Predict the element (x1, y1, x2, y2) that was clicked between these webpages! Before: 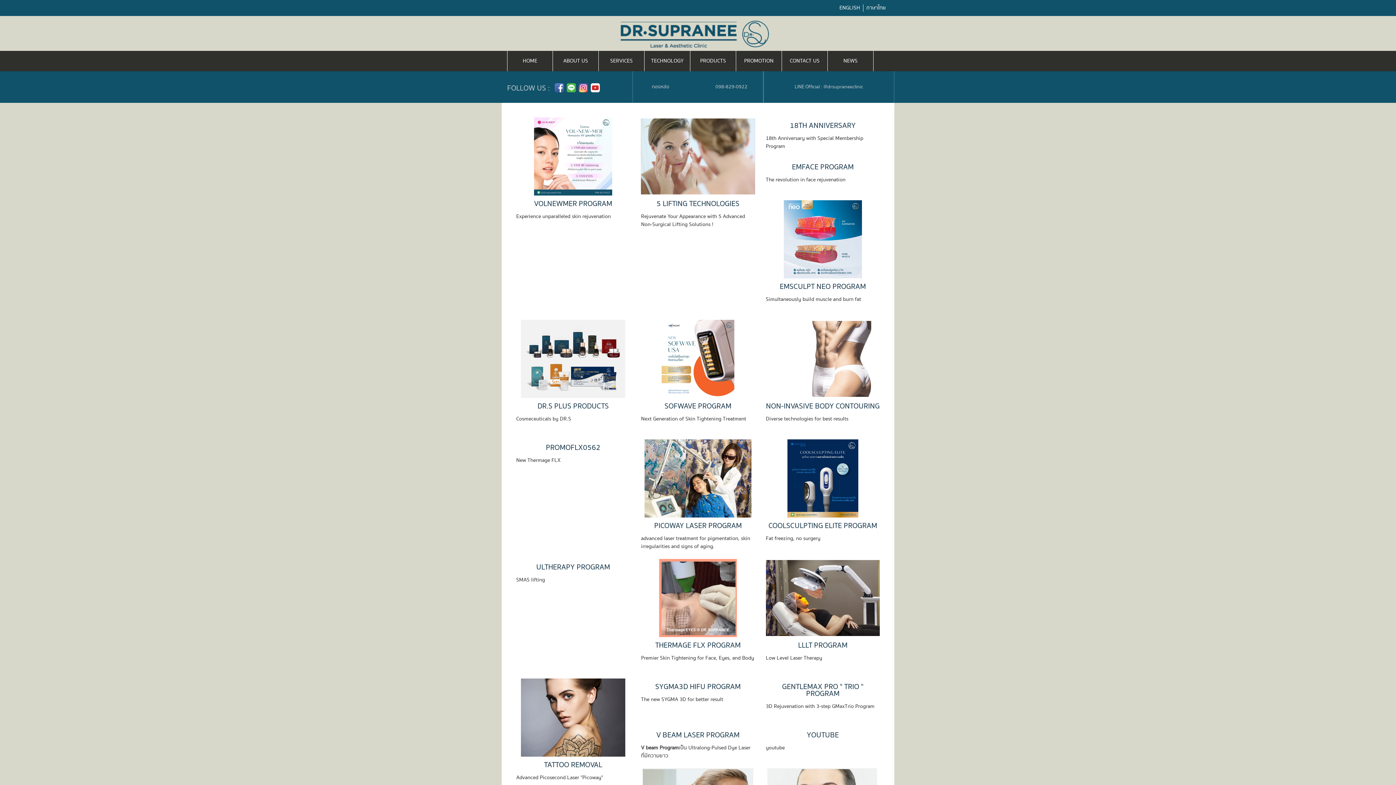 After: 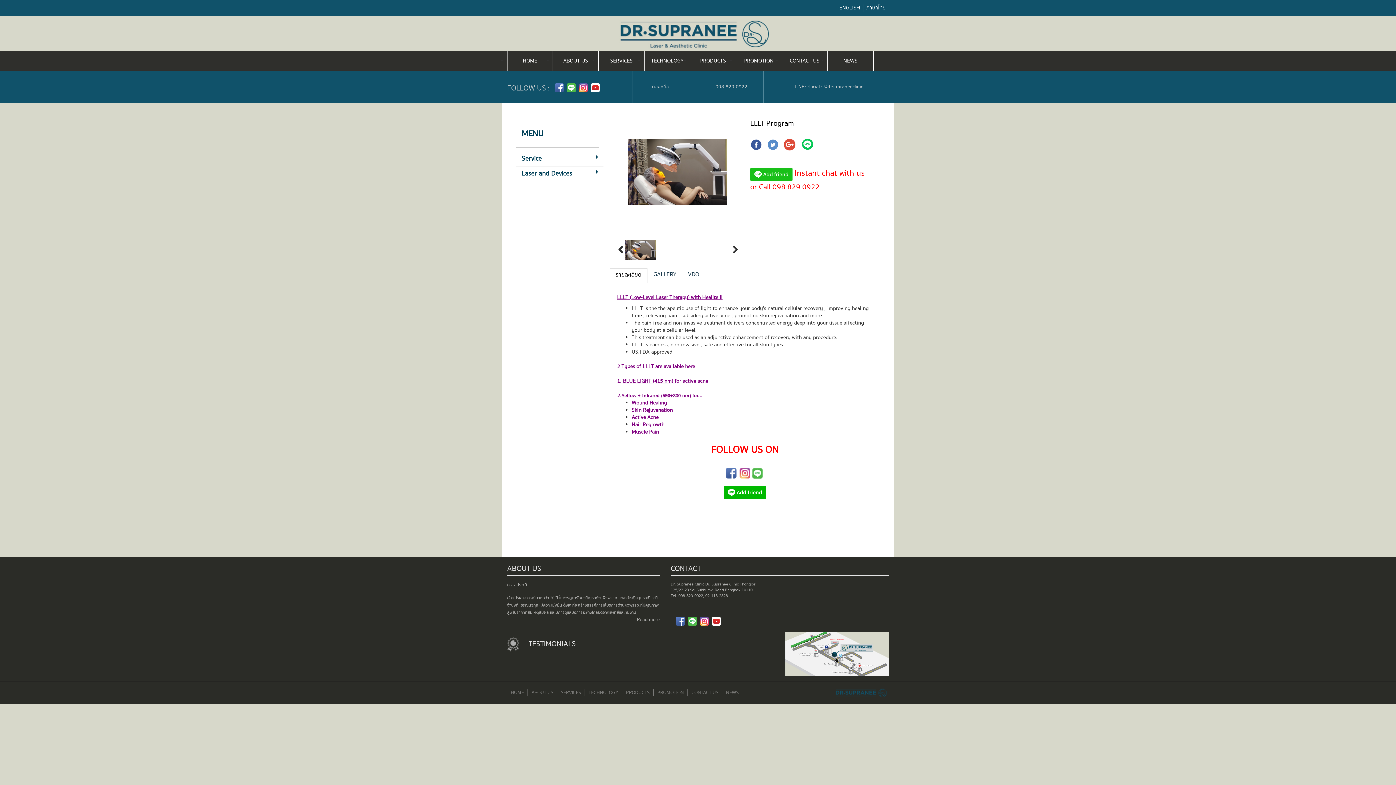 Action: bbox: (766, 594, 879, 602)